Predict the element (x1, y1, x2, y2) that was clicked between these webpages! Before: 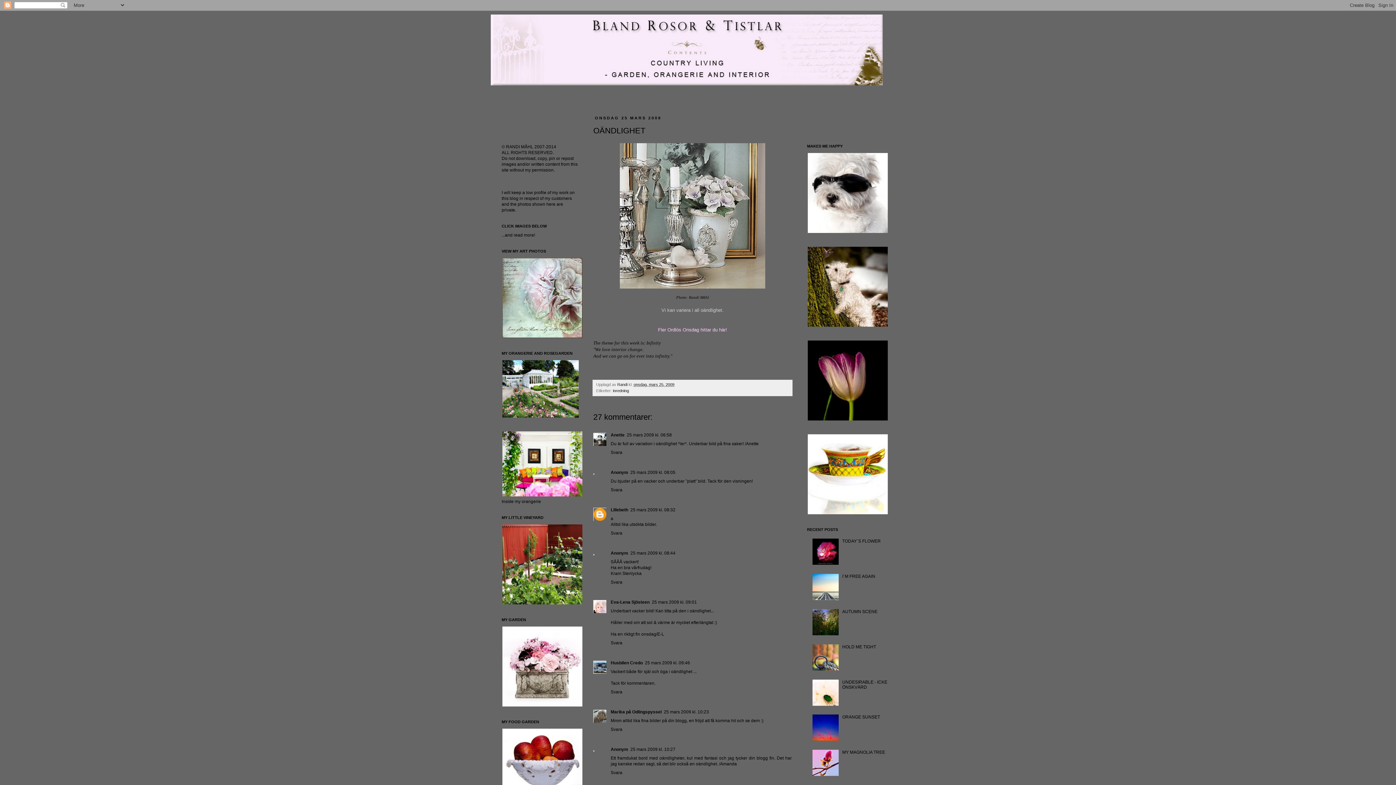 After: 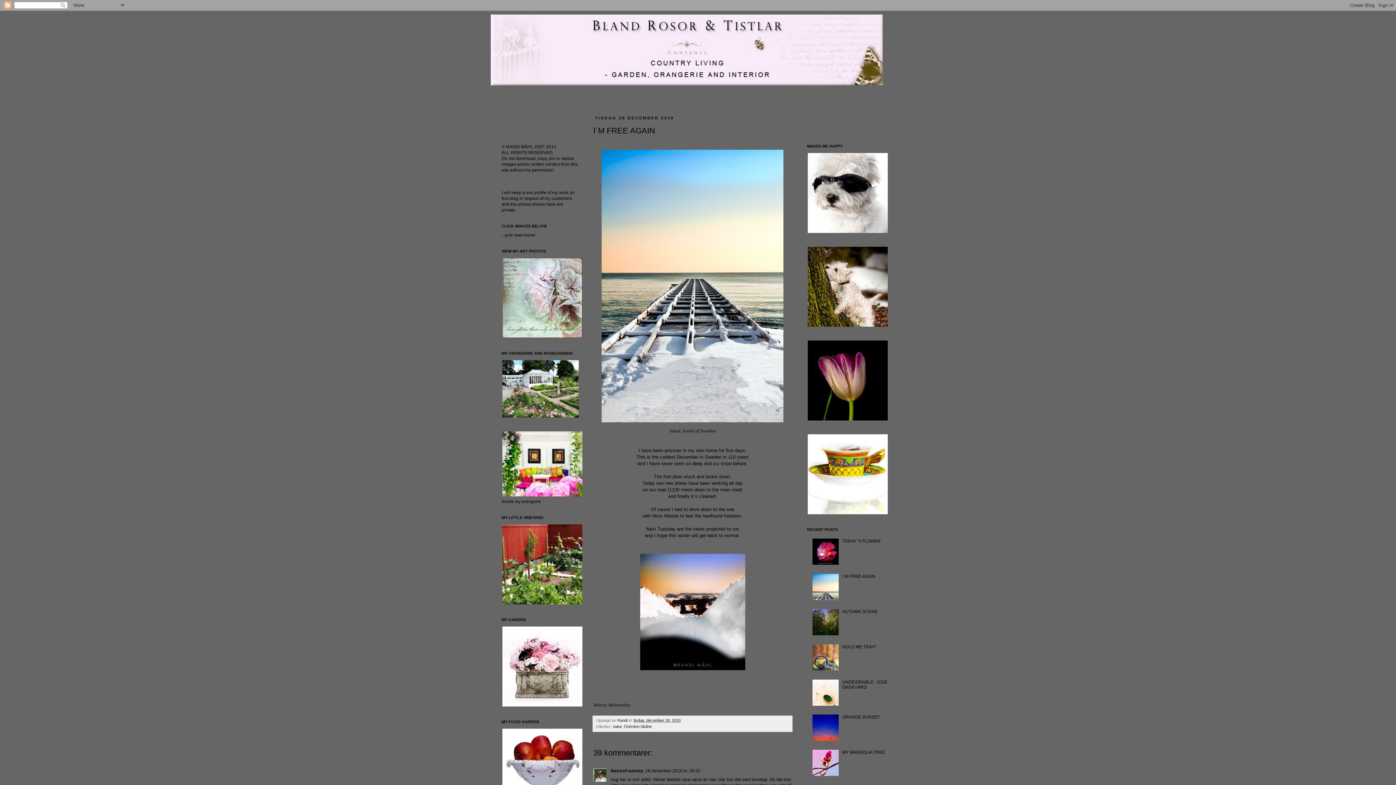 Action: bbox: (842, 574, 875, 579) label: I´M FREE AGAIN